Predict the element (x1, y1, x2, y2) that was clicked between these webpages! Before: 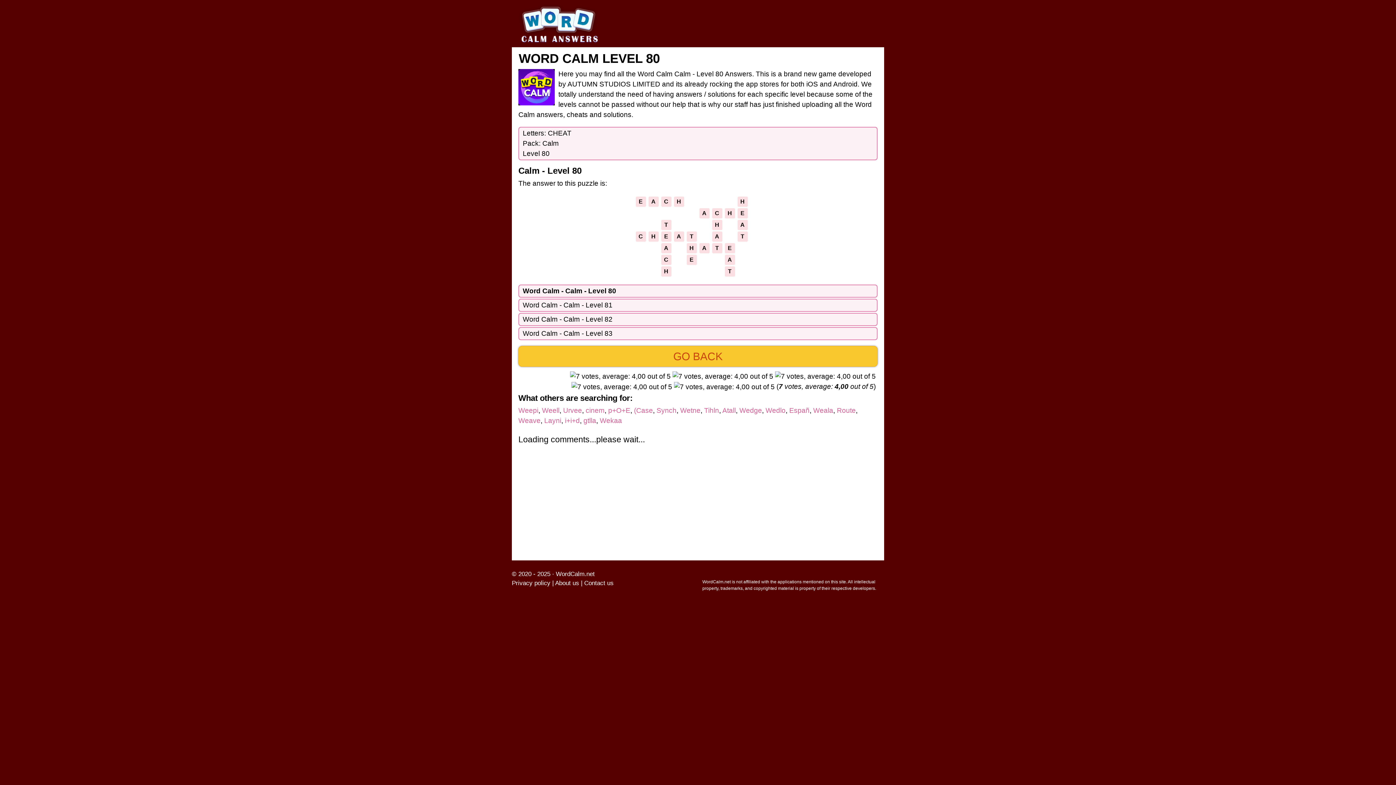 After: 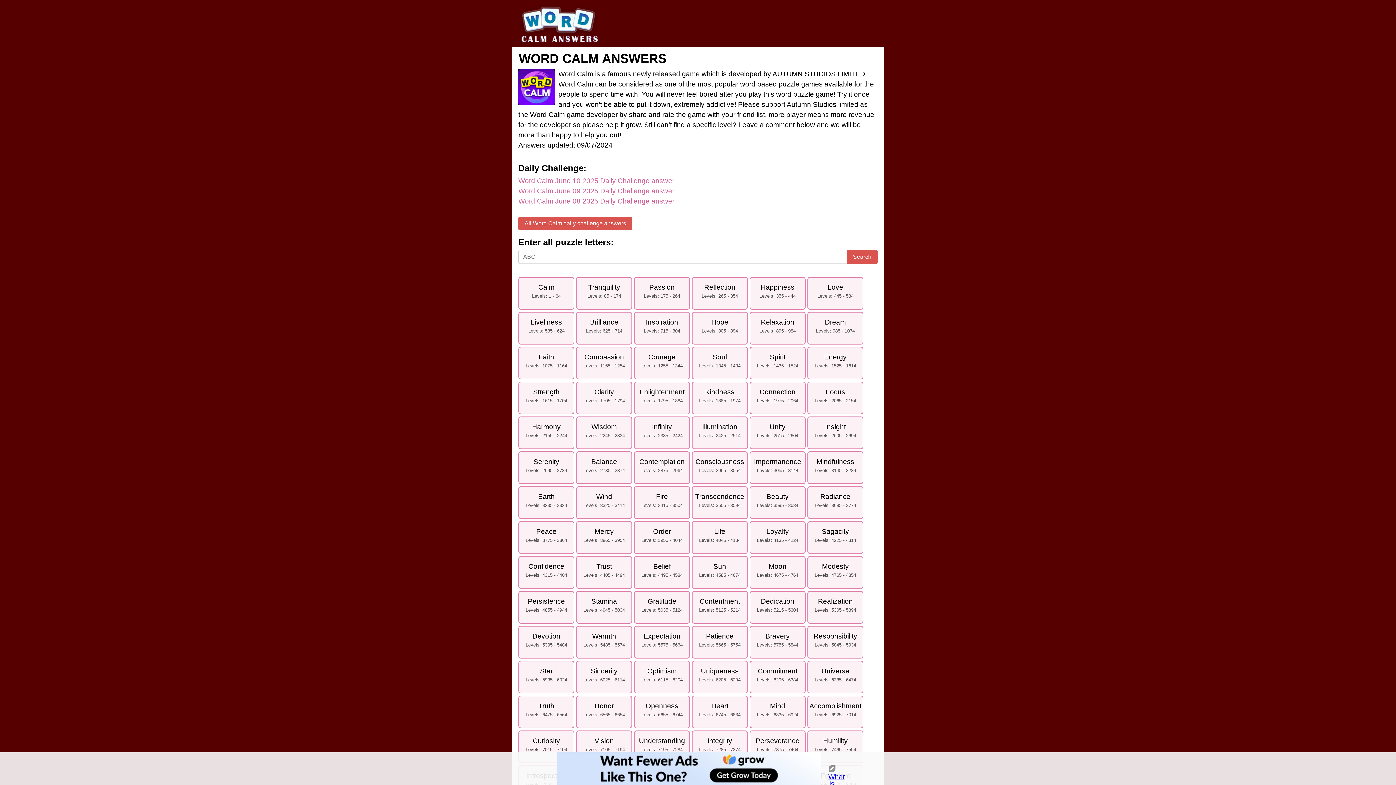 Action: bbox: (517, 21, 601, 25)